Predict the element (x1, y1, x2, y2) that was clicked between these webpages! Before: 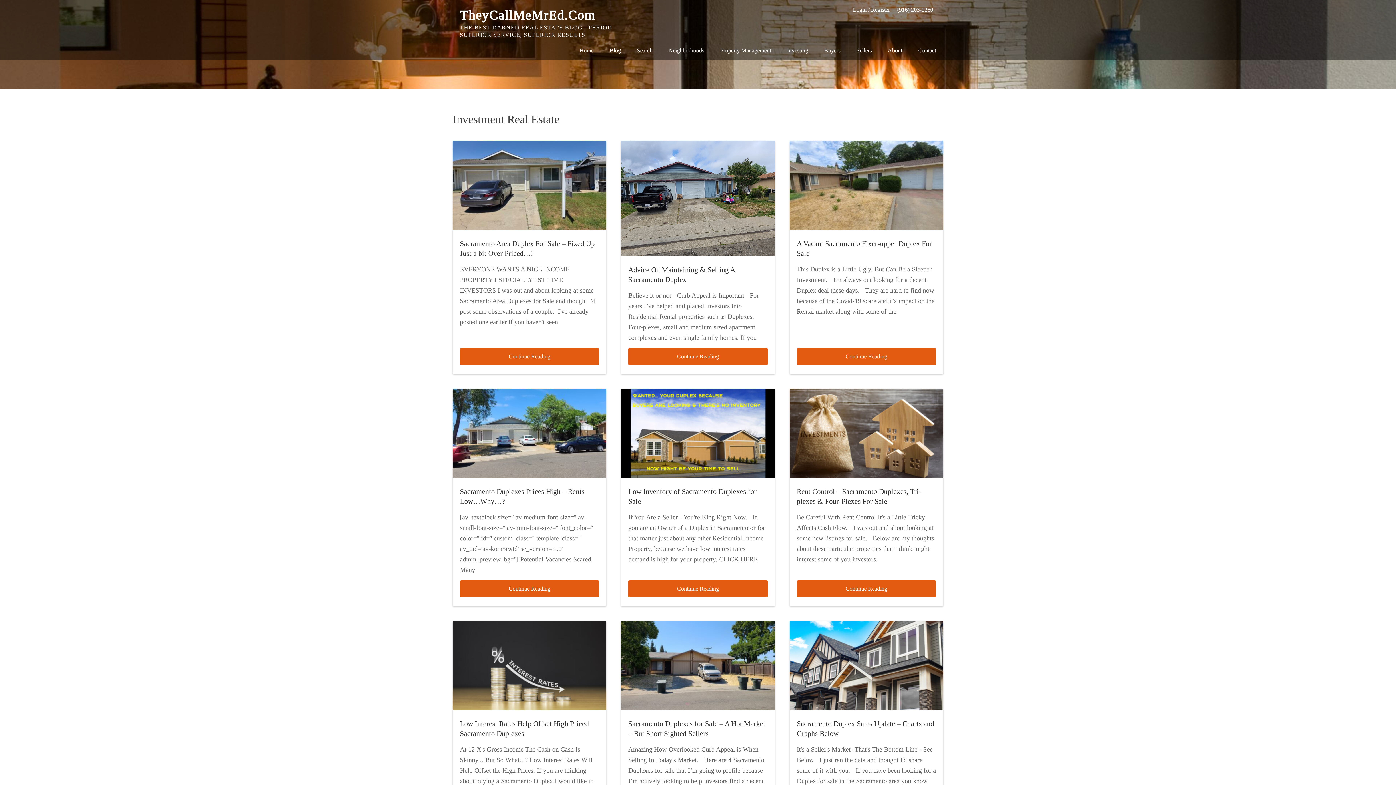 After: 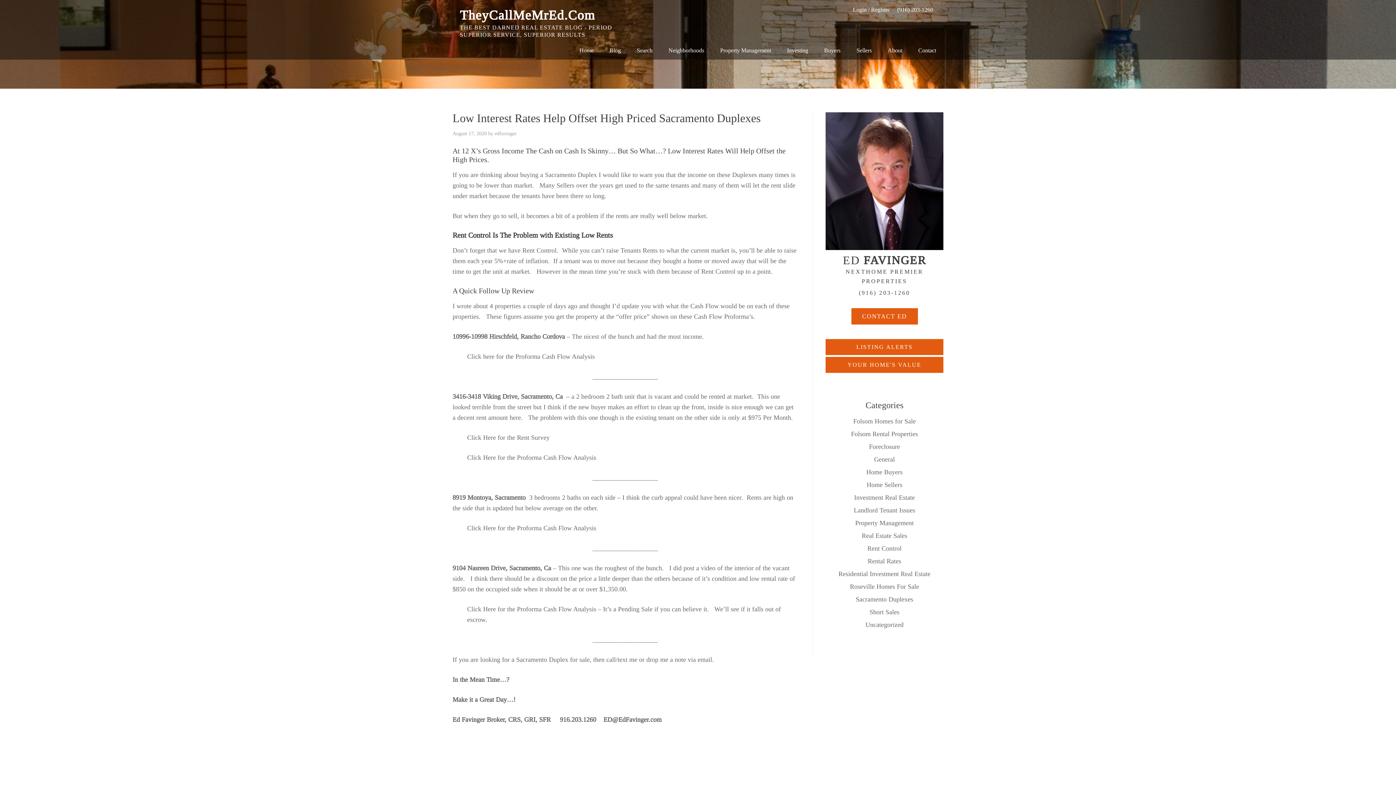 Action: bbox: (452, 622, 615, 629)